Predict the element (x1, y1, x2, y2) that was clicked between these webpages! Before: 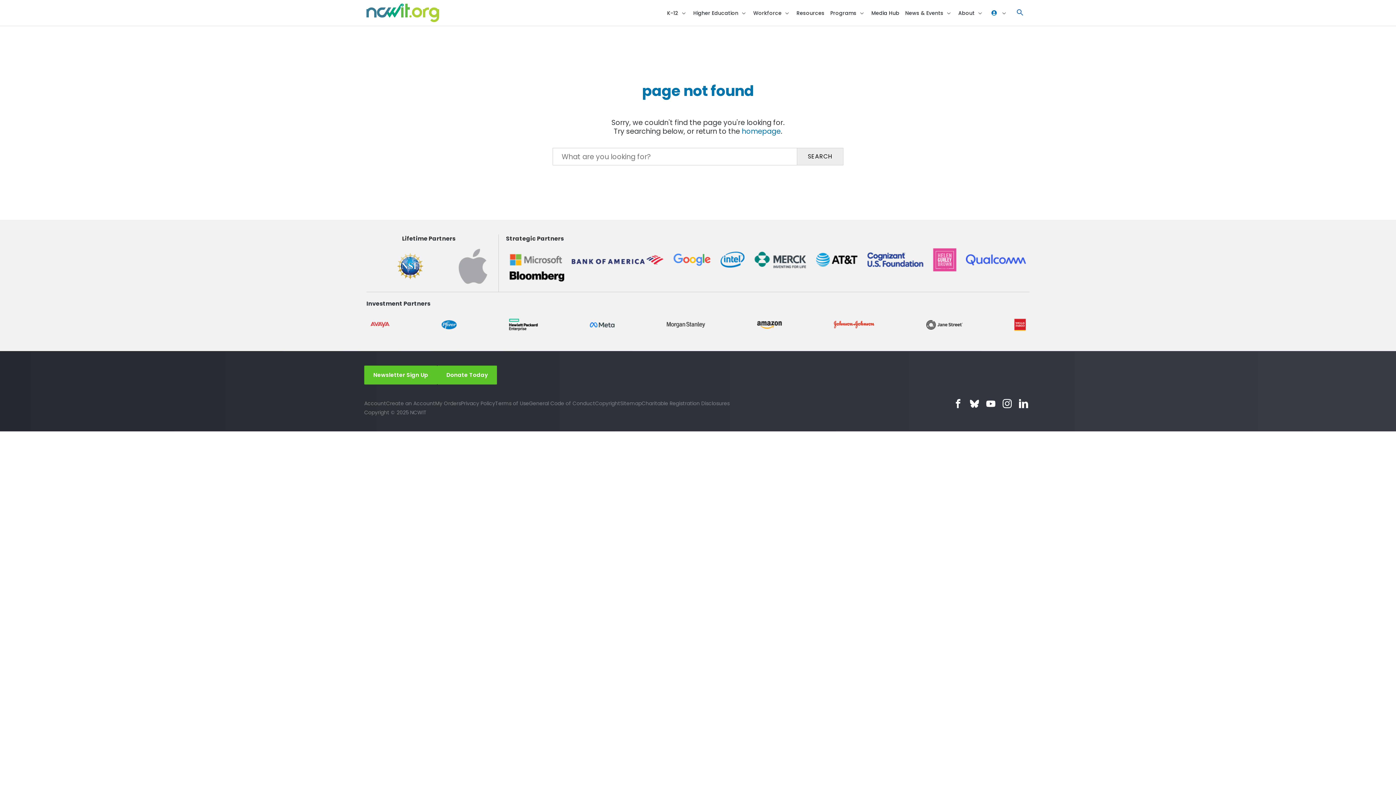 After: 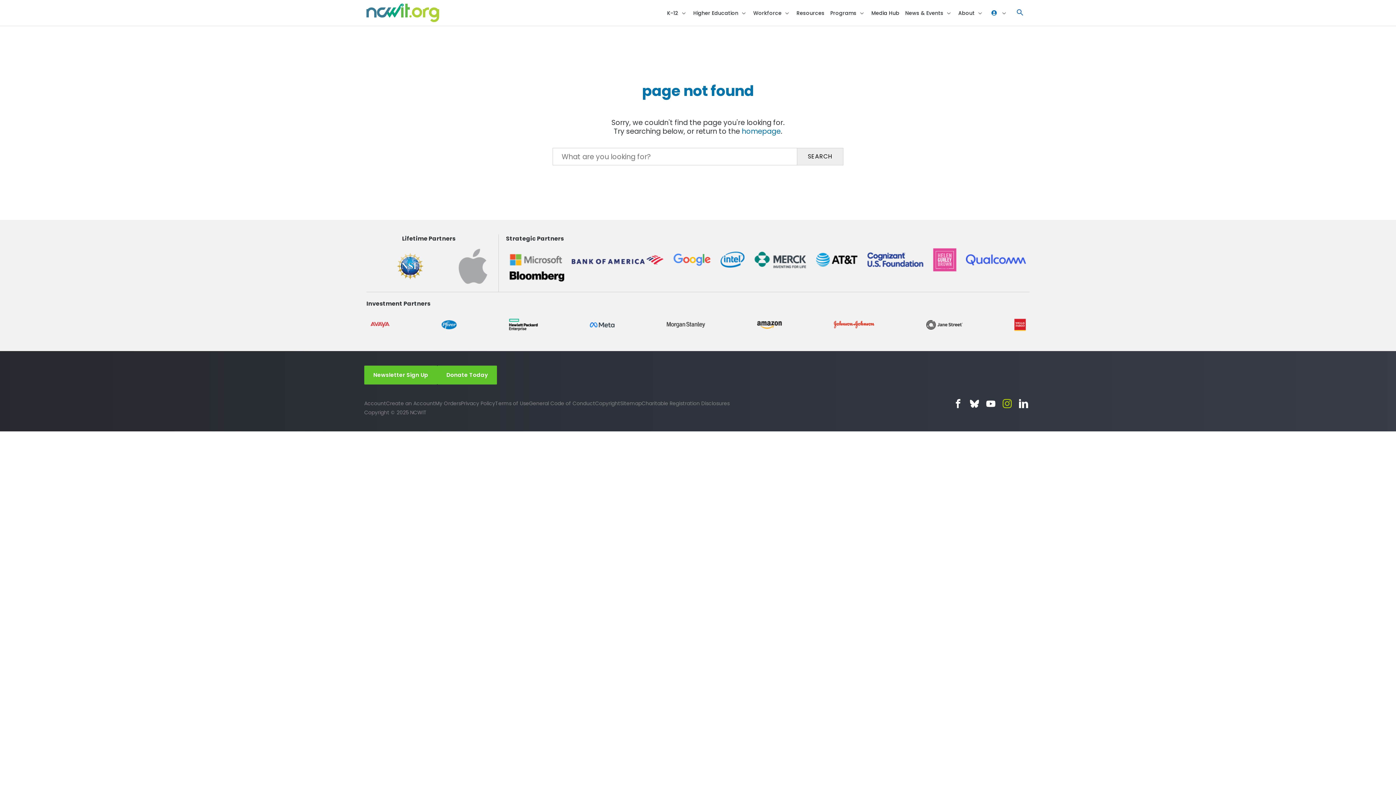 Action: label: Instagram bbox: (1002, 399, 1012, 408)